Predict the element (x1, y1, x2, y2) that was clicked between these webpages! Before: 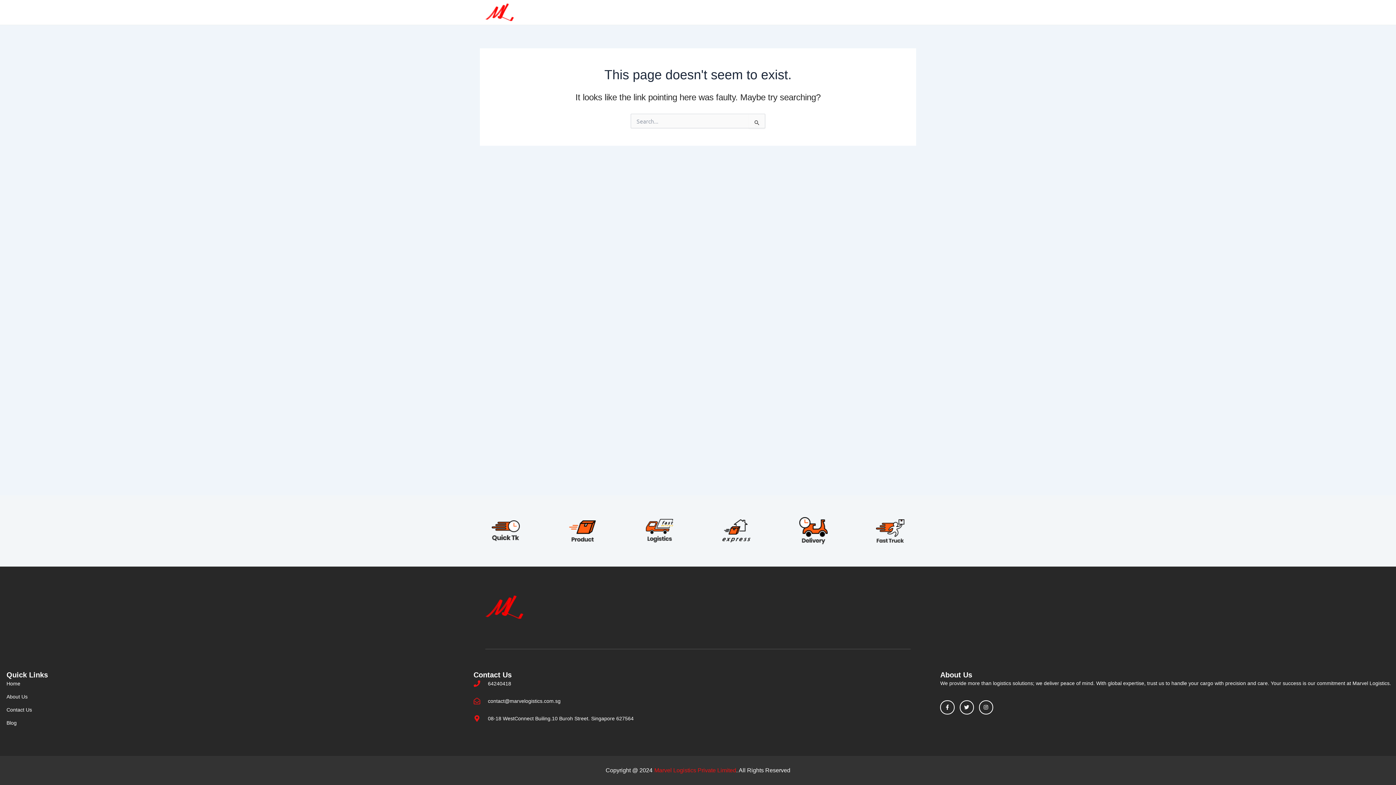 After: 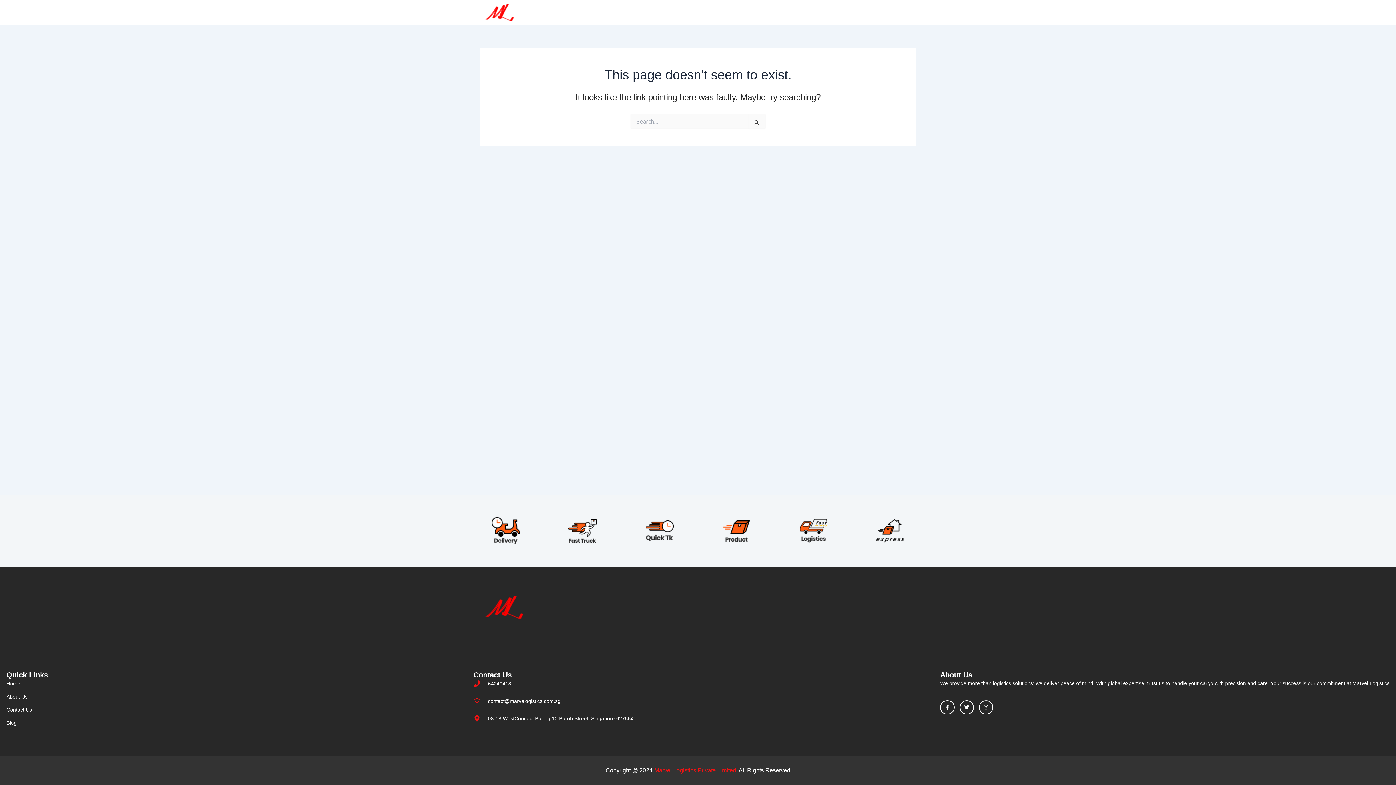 Action: bbox: (485, 3, 513, 21)